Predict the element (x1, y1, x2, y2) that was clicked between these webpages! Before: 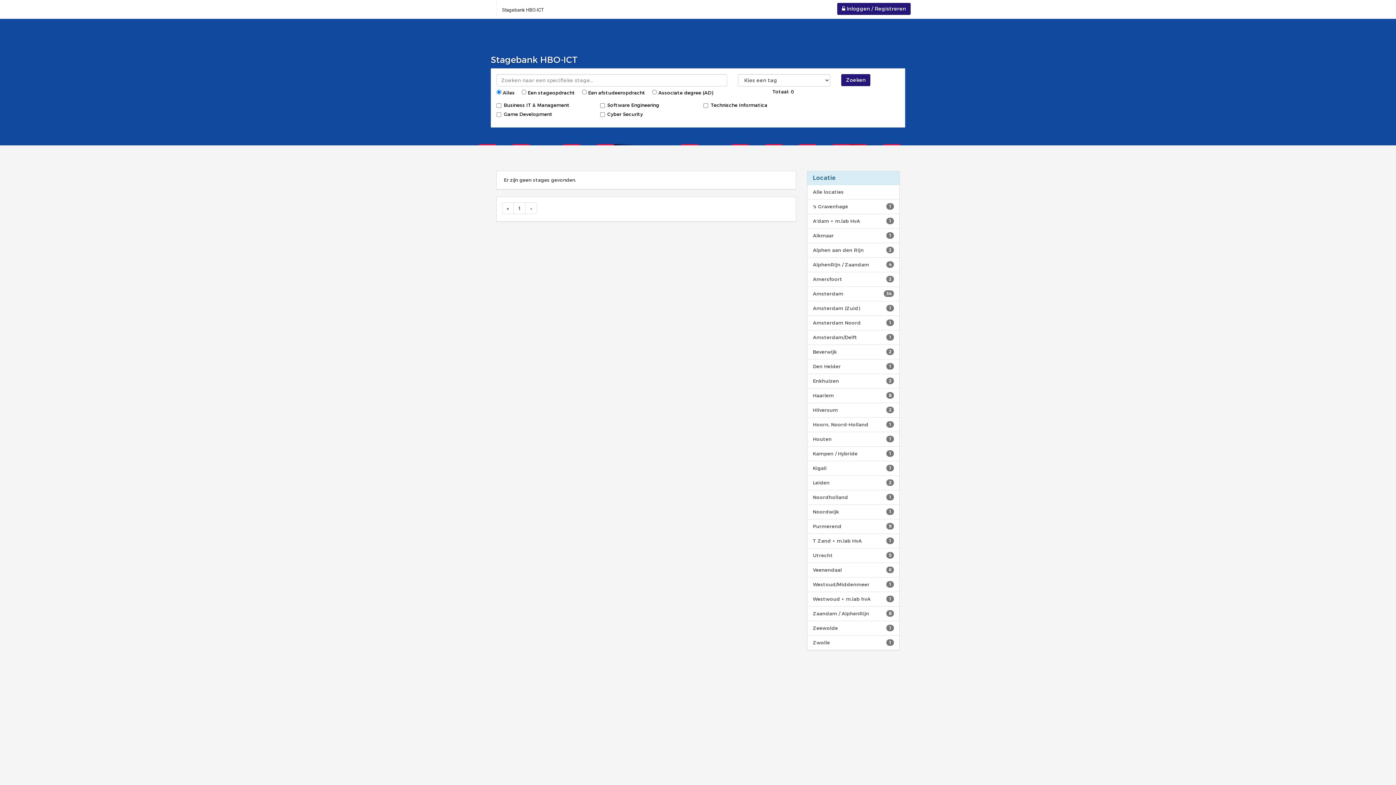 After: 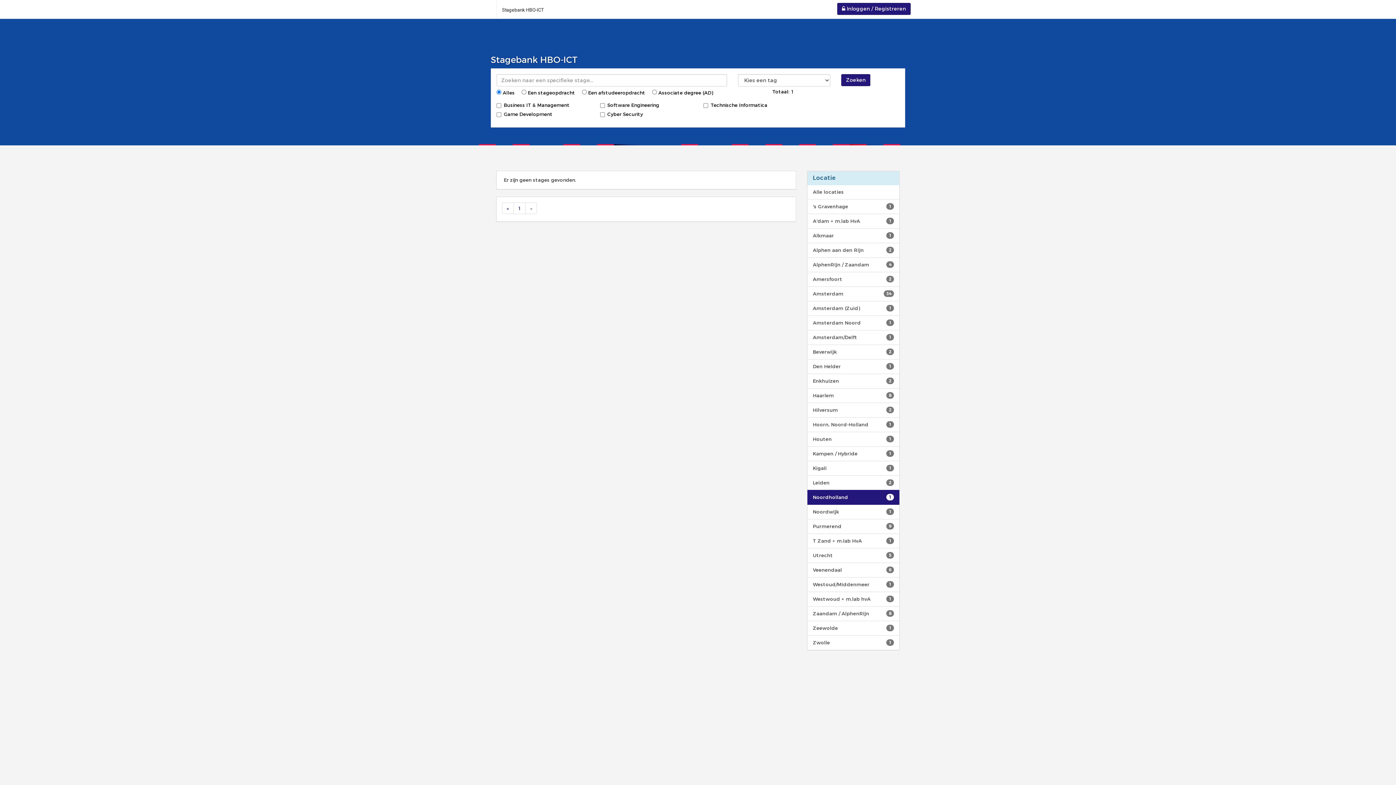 Action: bbox: (807, 490, 899, 505) label: 1
Noordholland